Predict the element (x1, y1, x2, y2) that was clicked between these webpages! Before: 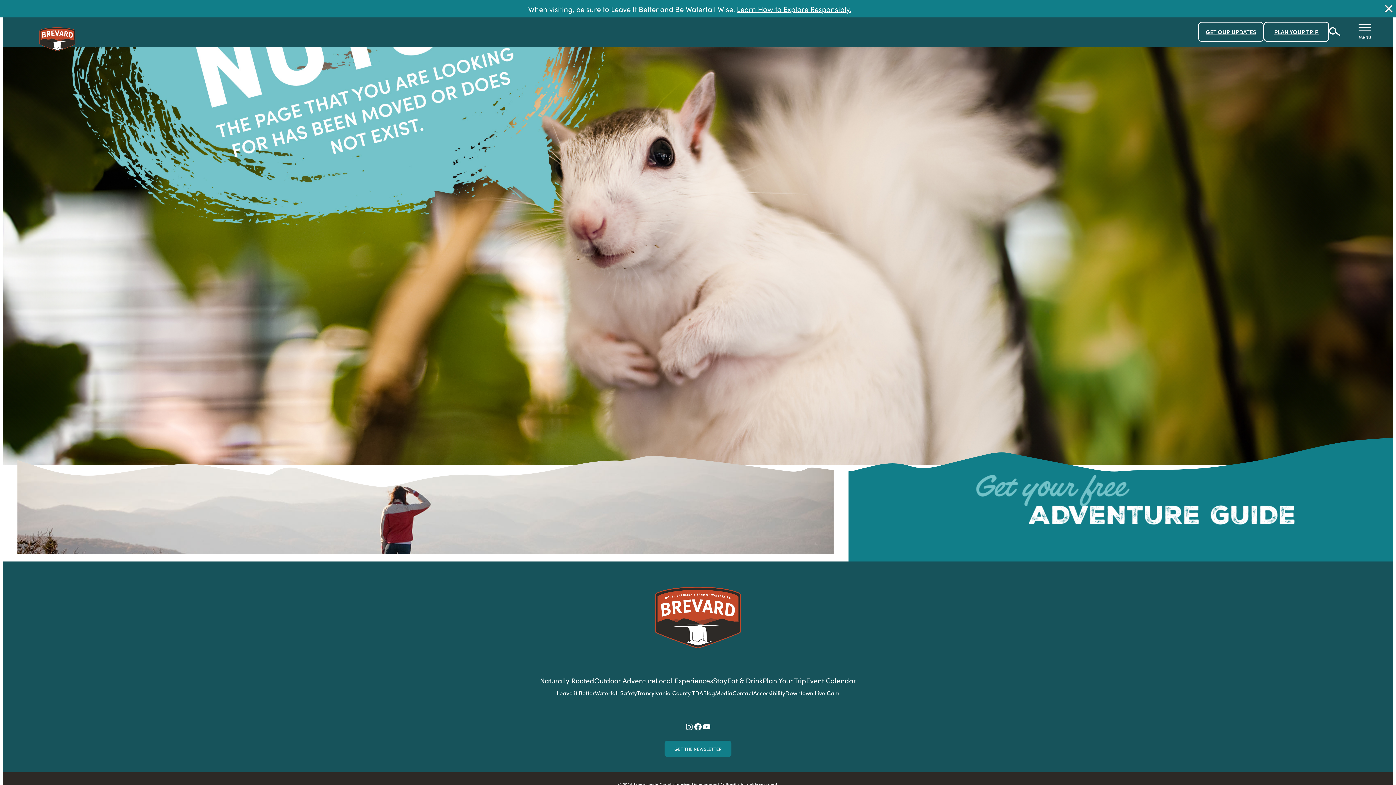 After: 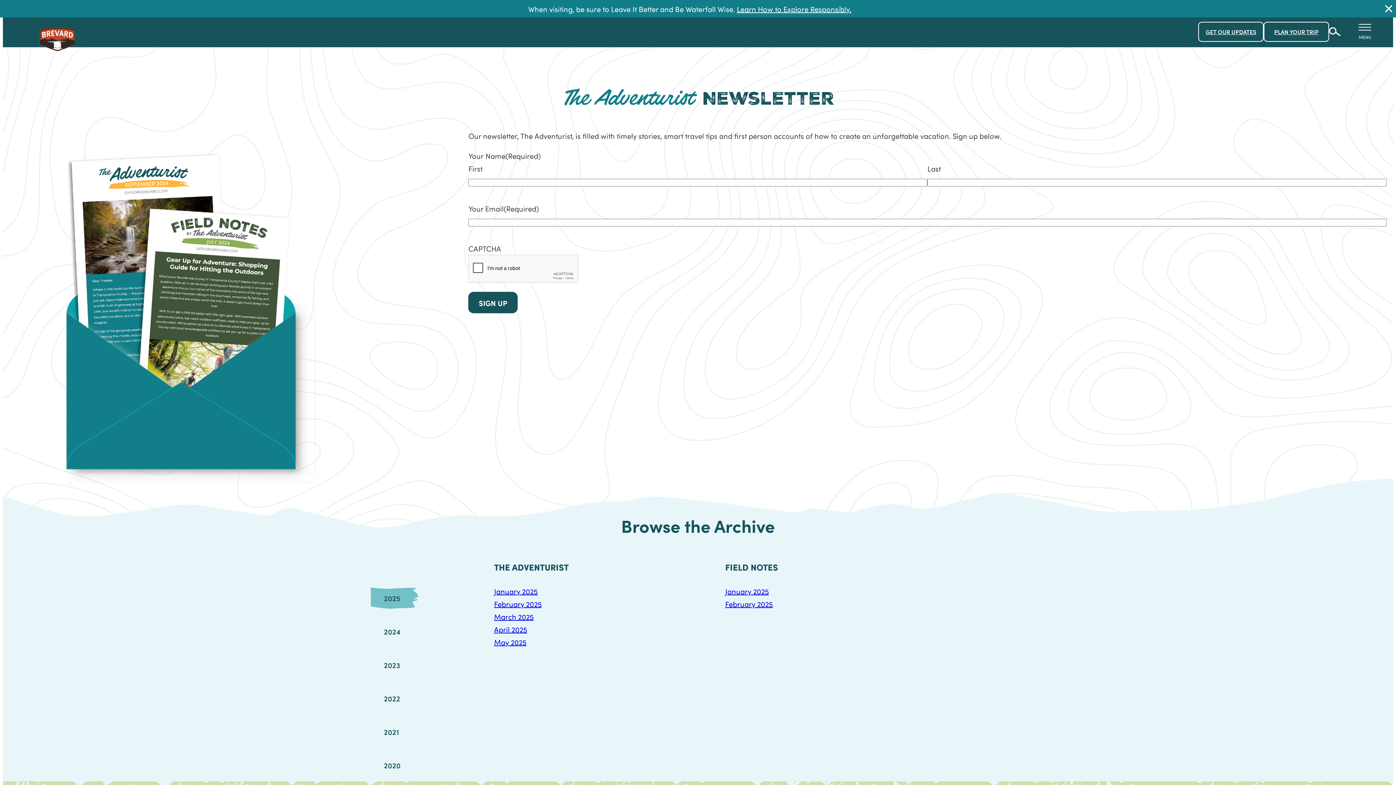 Action: label: GET OUR UPDATES bbox: (1198, 21, 1264, 41)